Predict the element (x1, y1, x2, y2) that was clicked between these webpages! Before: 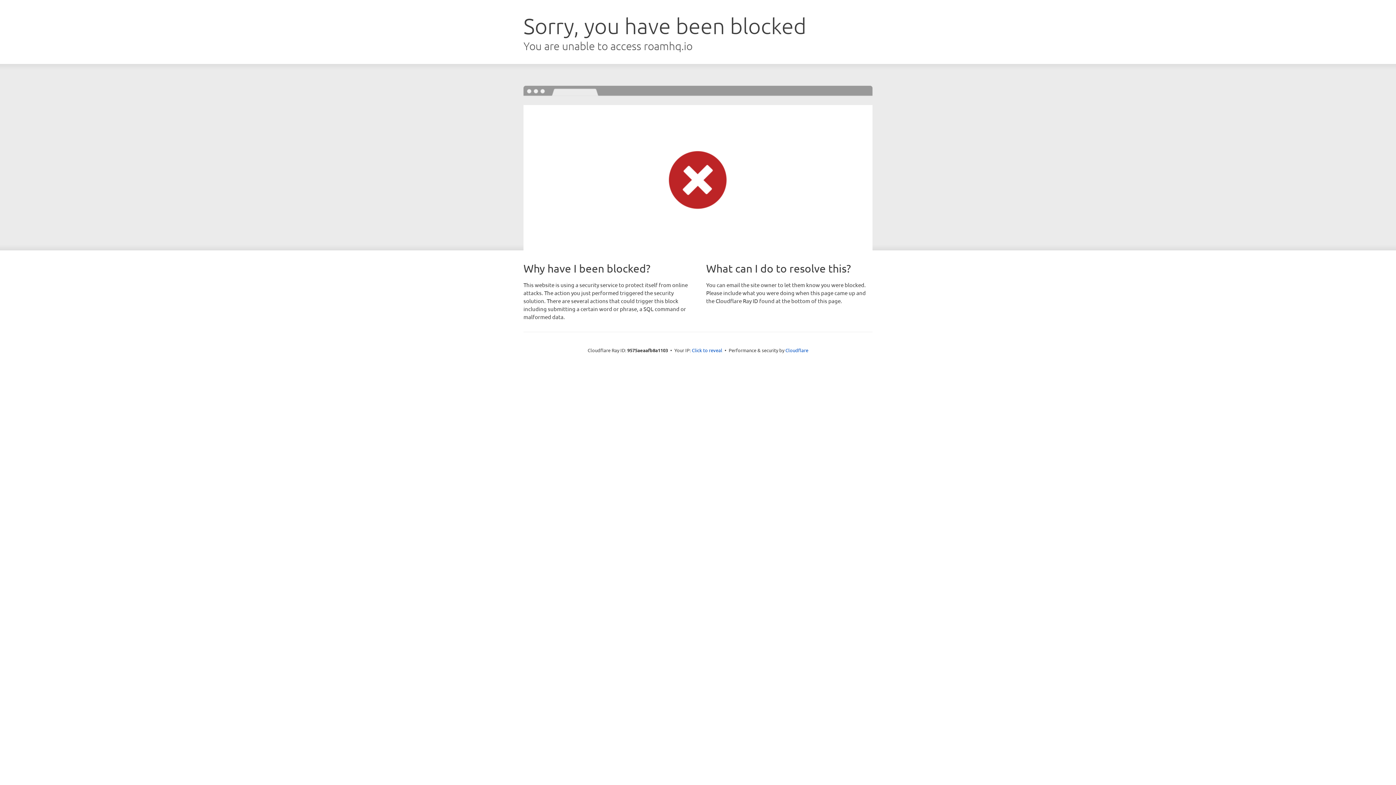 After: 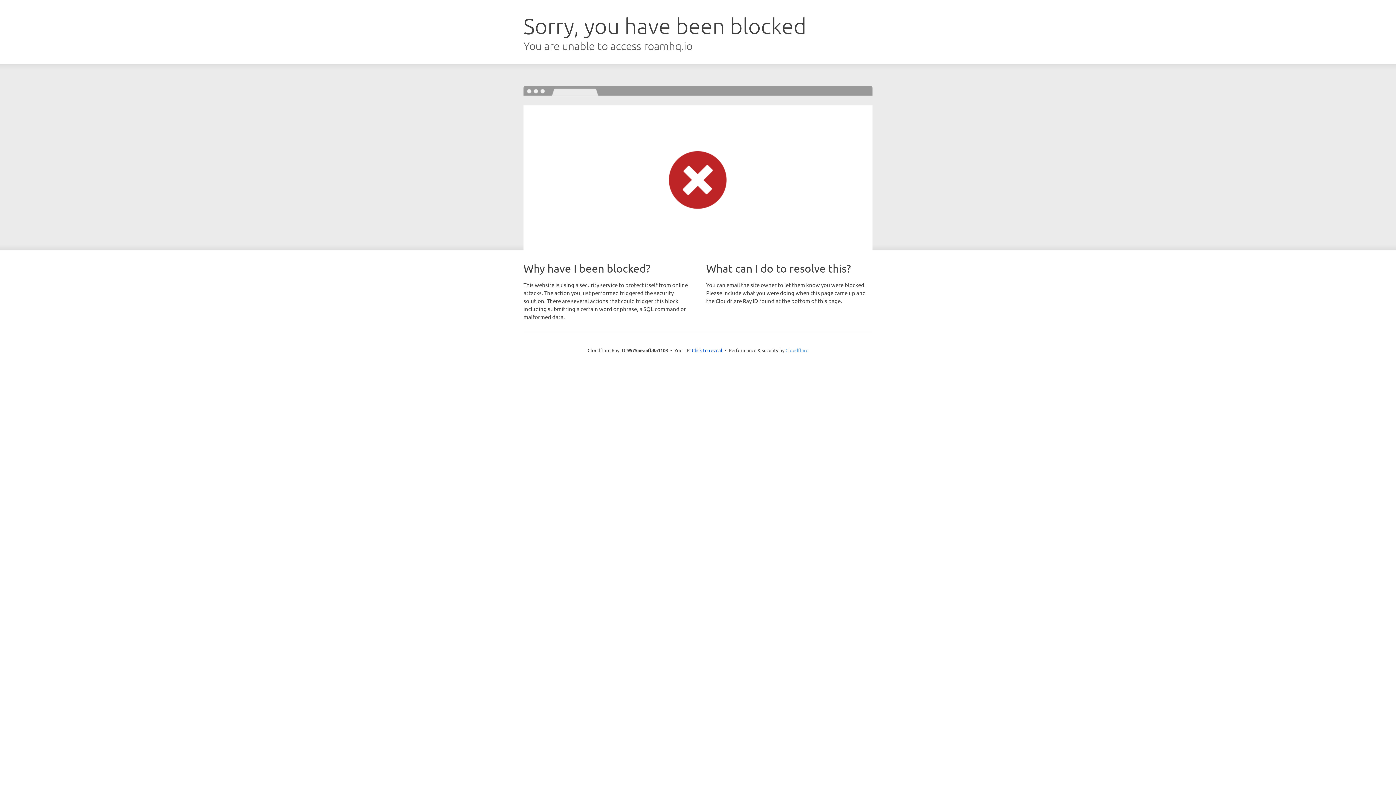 Action: label: Cloudflare bbox: (785, 347, 808, 353)